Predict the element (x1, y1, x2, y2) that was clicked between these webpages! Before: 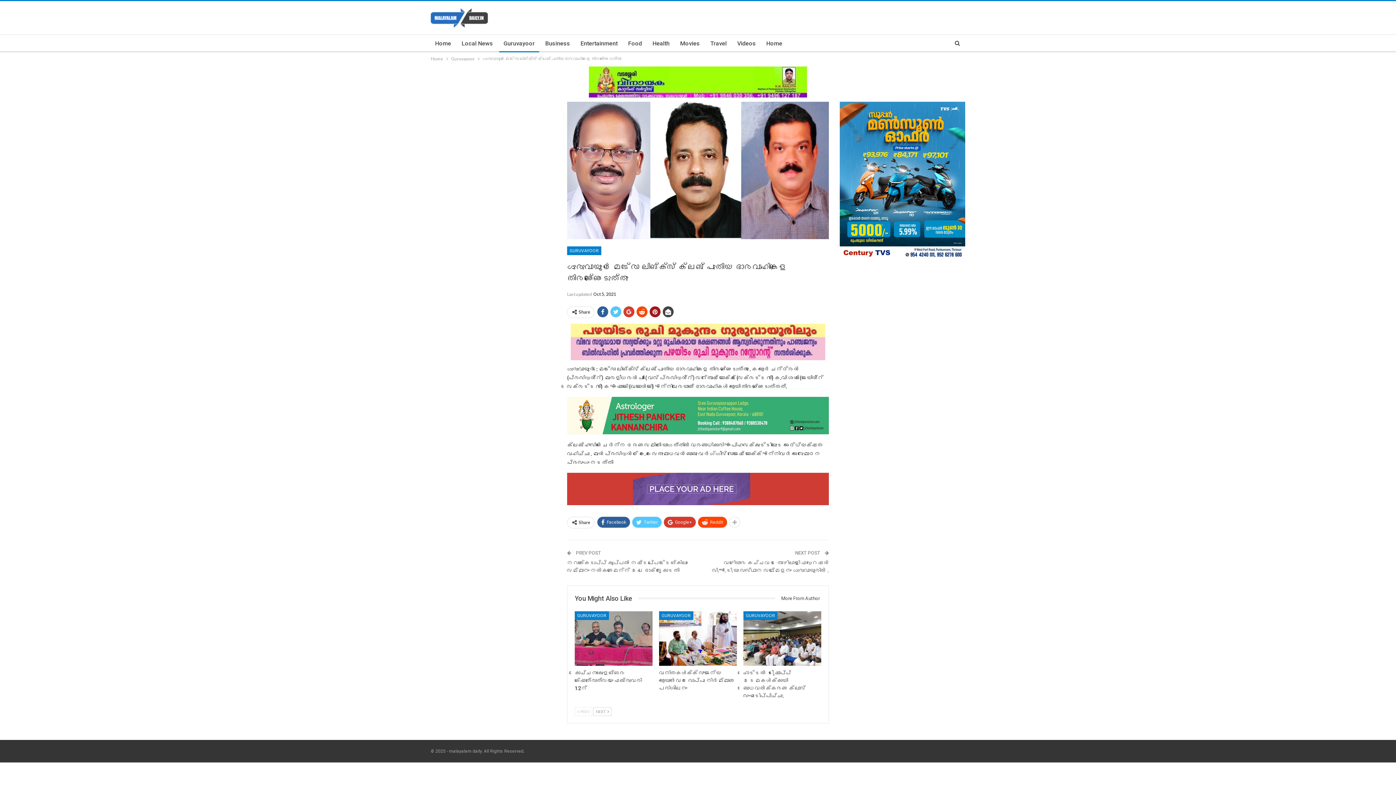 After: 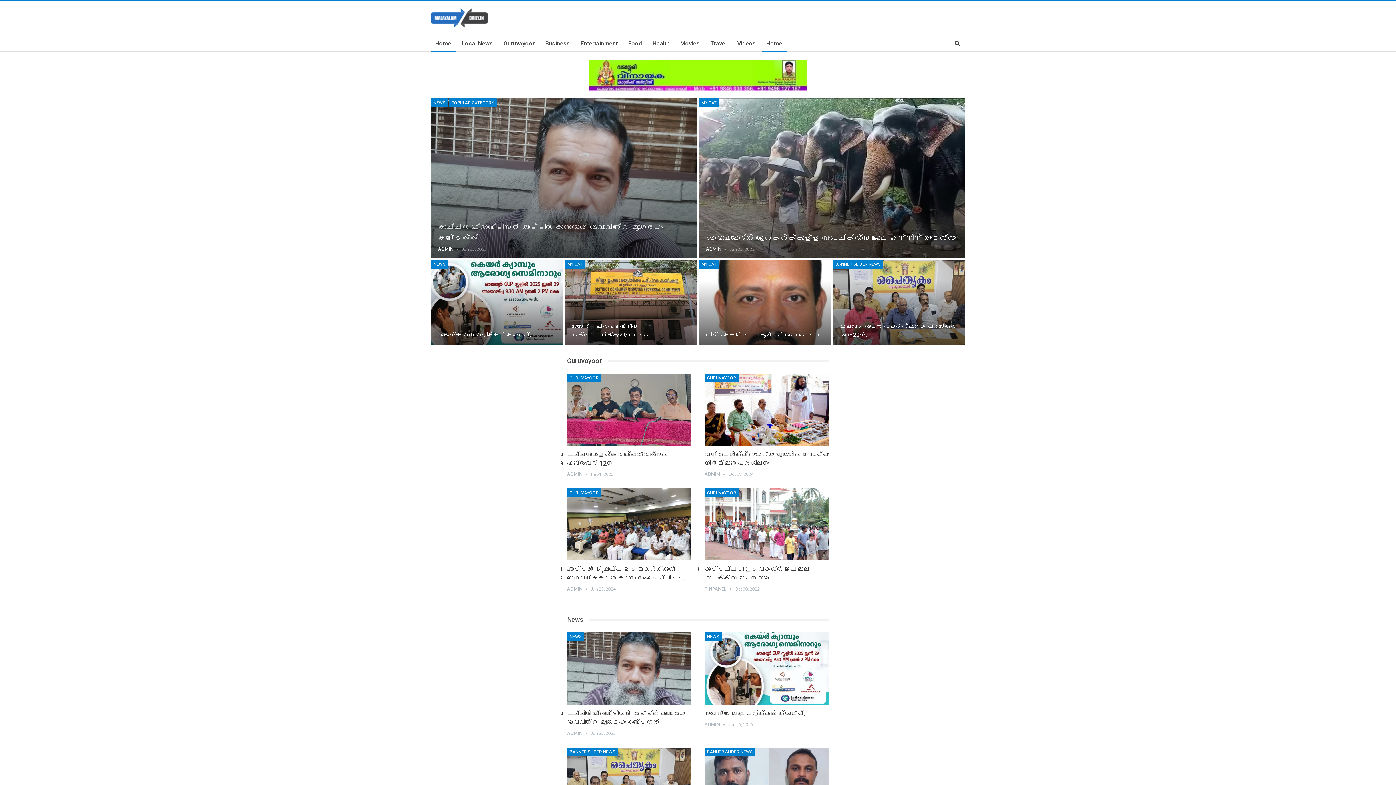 Action: label: Home bbox: (430, 34, 455, 52)